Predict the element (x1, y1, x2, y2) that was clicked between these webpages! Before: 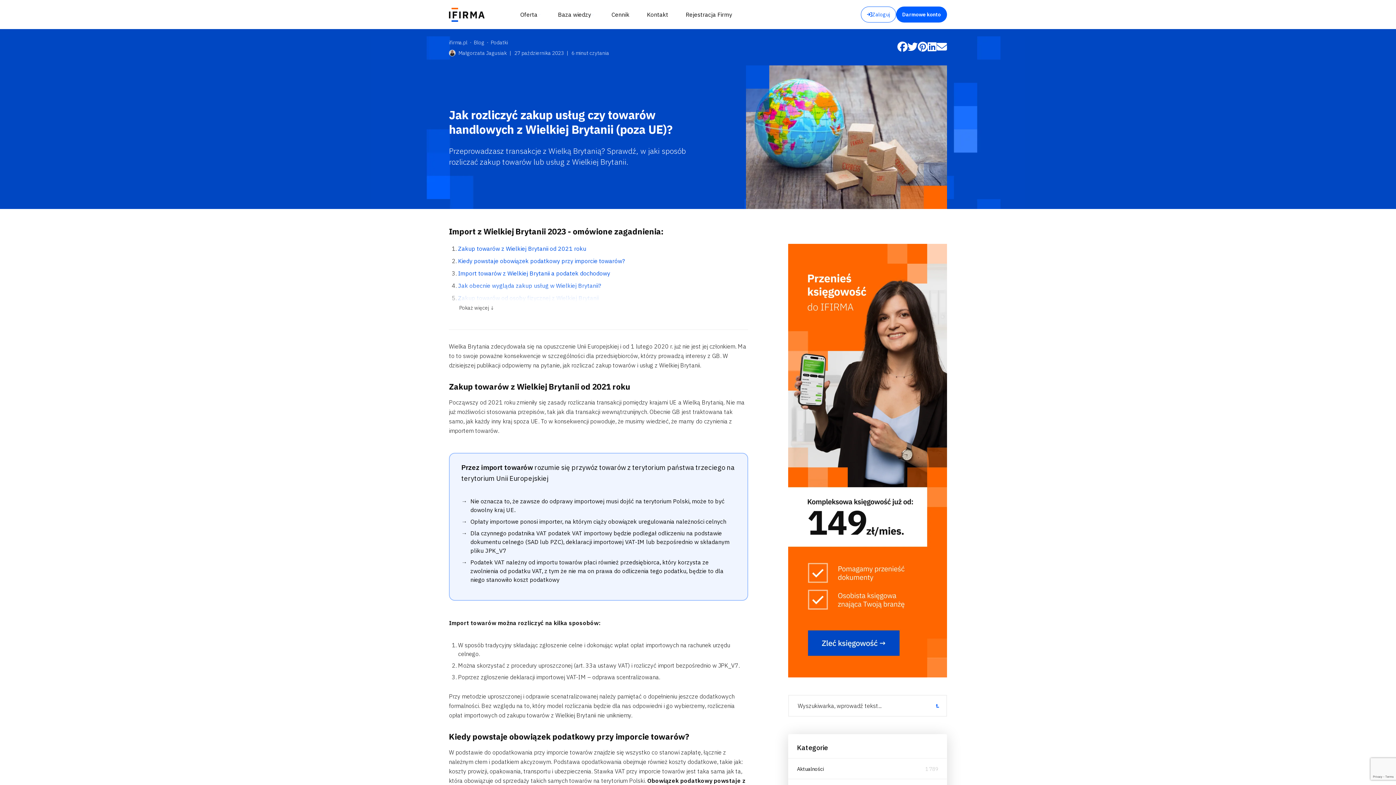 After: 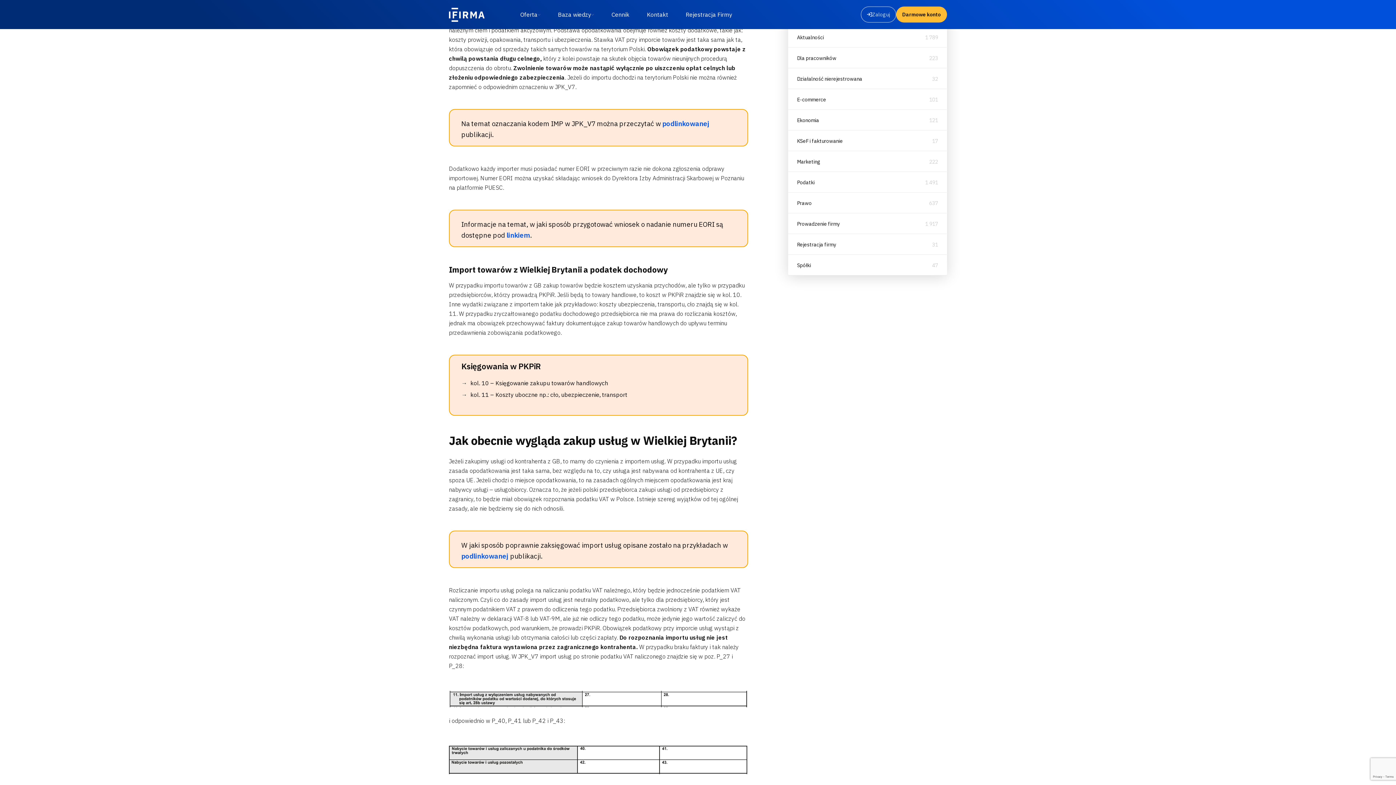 Action: label: Kiedy powstaje obowiązek podatkowy przy imporcie towarów? bbox: (458, 257, 624, 264)